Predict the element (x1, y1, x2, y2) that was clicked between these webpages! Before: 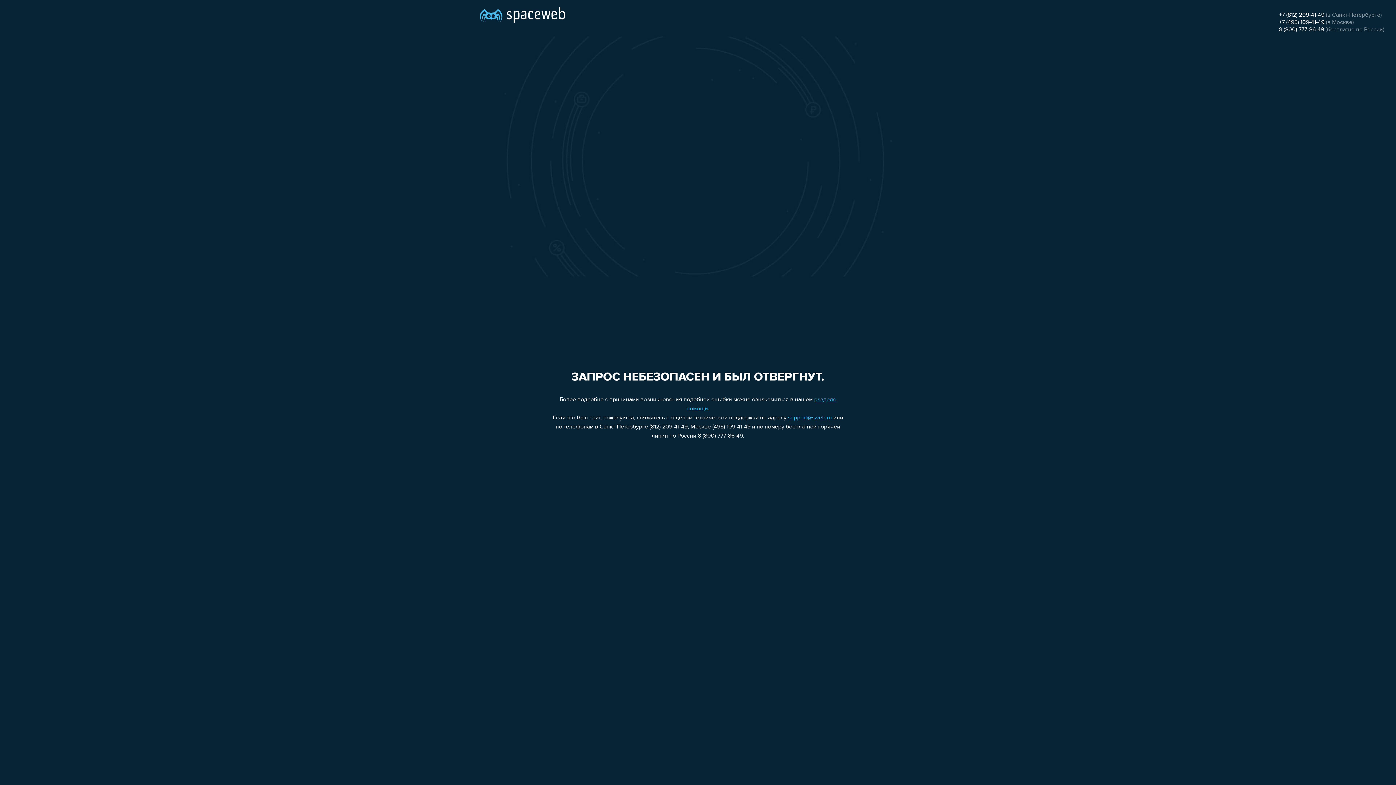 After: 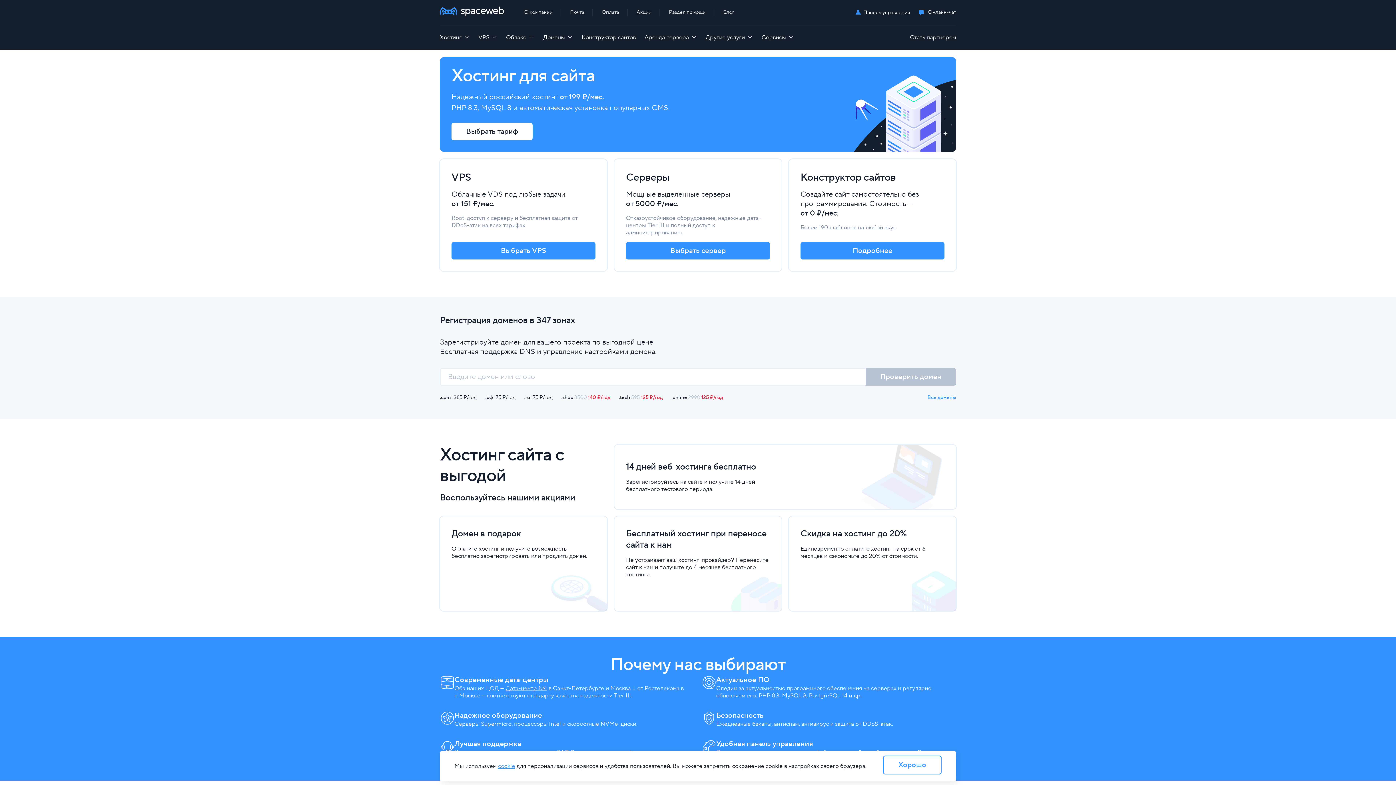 Action: bbox: (480, 0, 565, 25)